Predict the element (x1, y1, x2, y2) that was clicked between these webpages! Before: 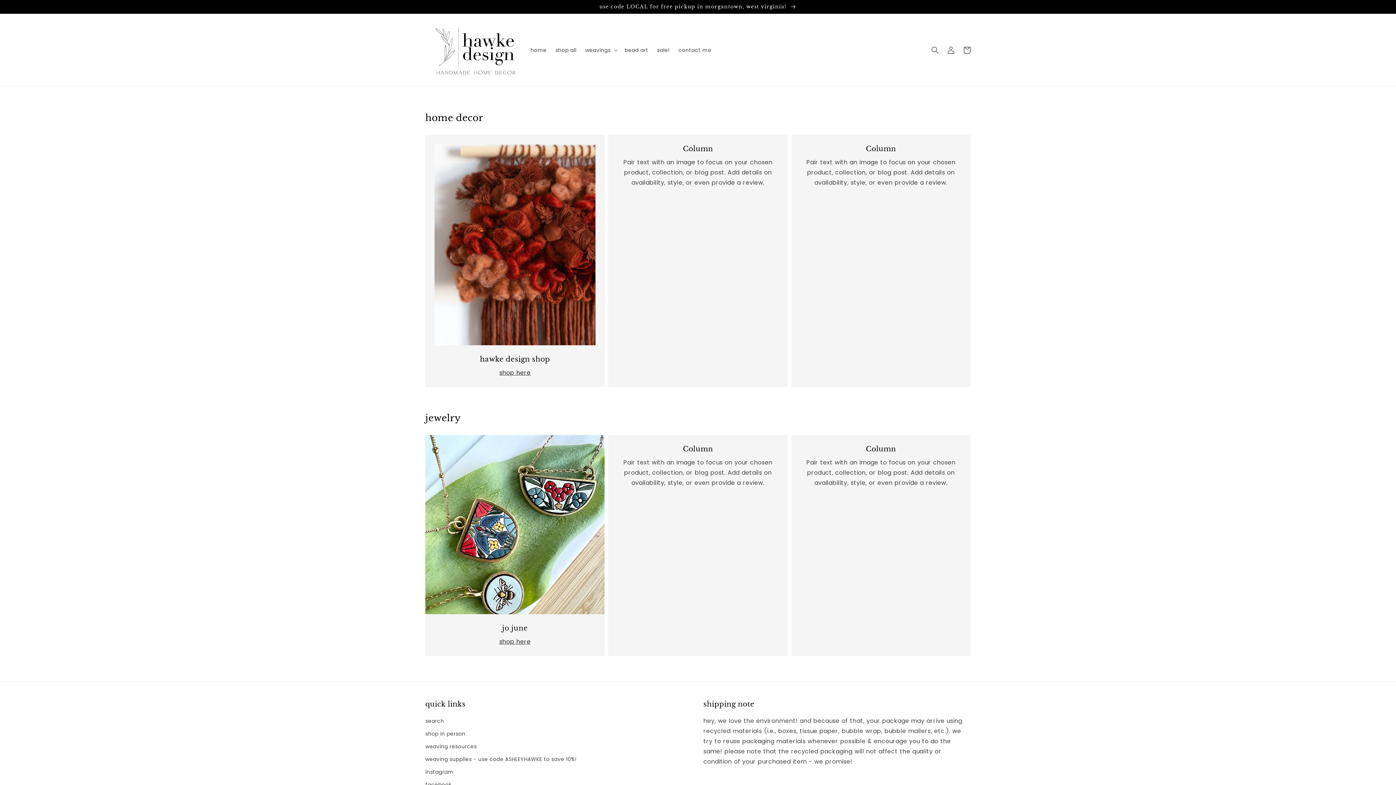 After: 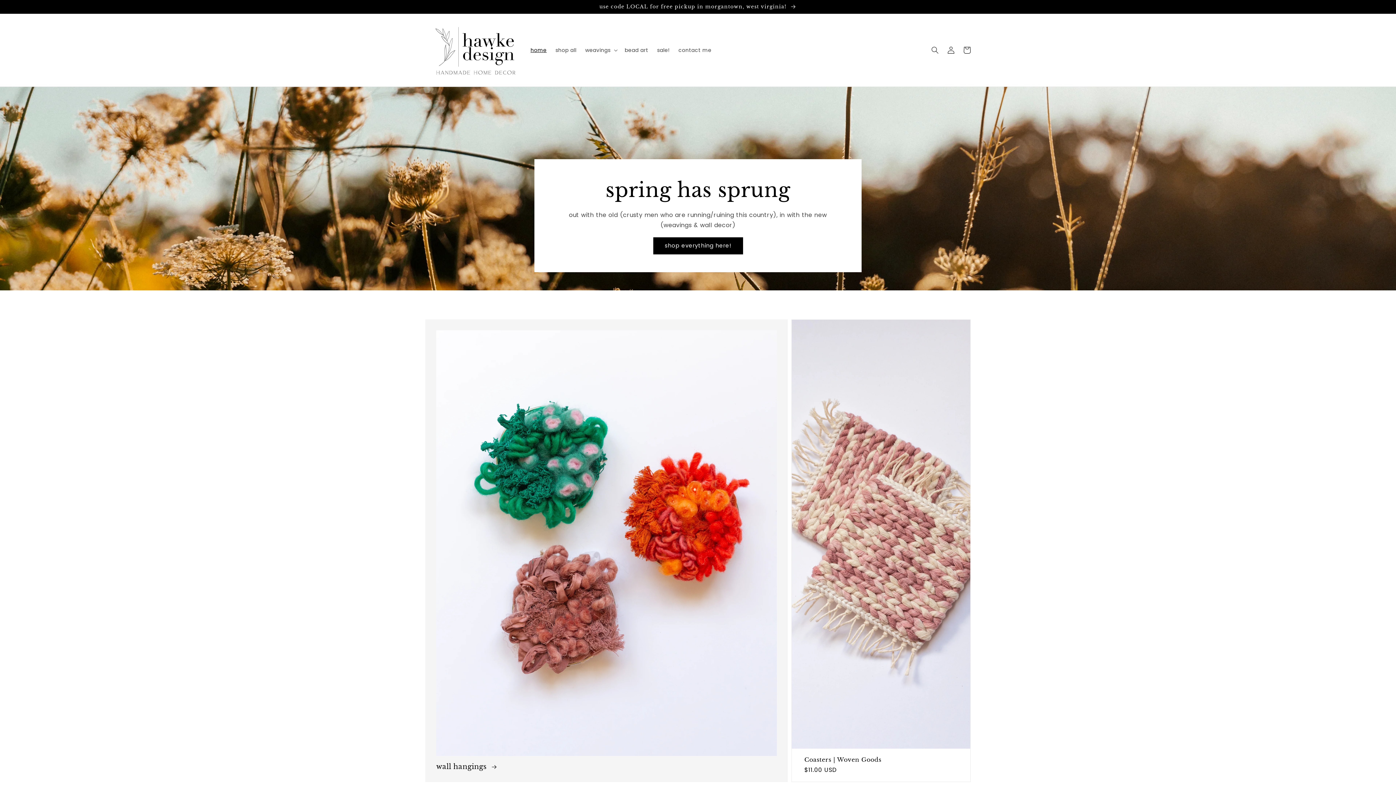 Action: bbox: (499, 368, 530, 377) label: shop here